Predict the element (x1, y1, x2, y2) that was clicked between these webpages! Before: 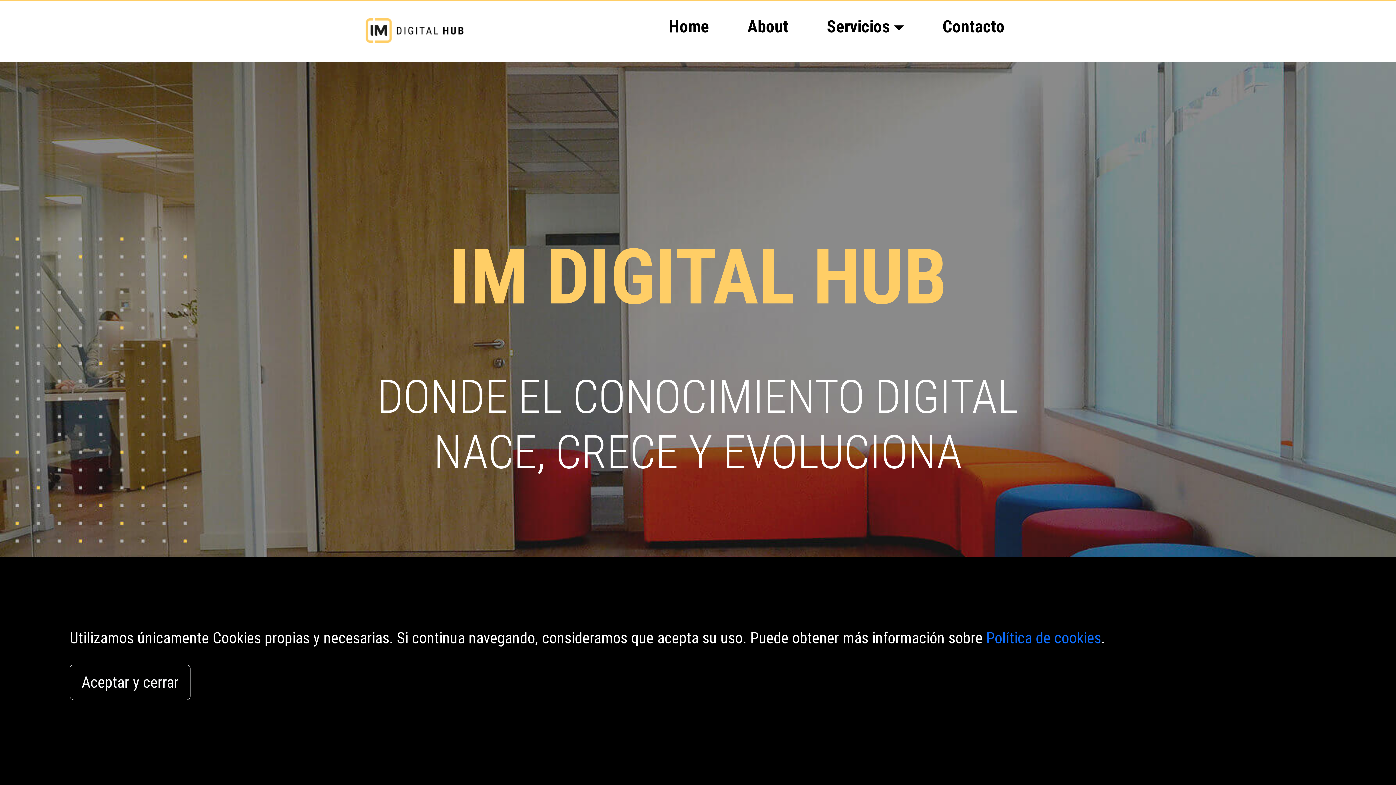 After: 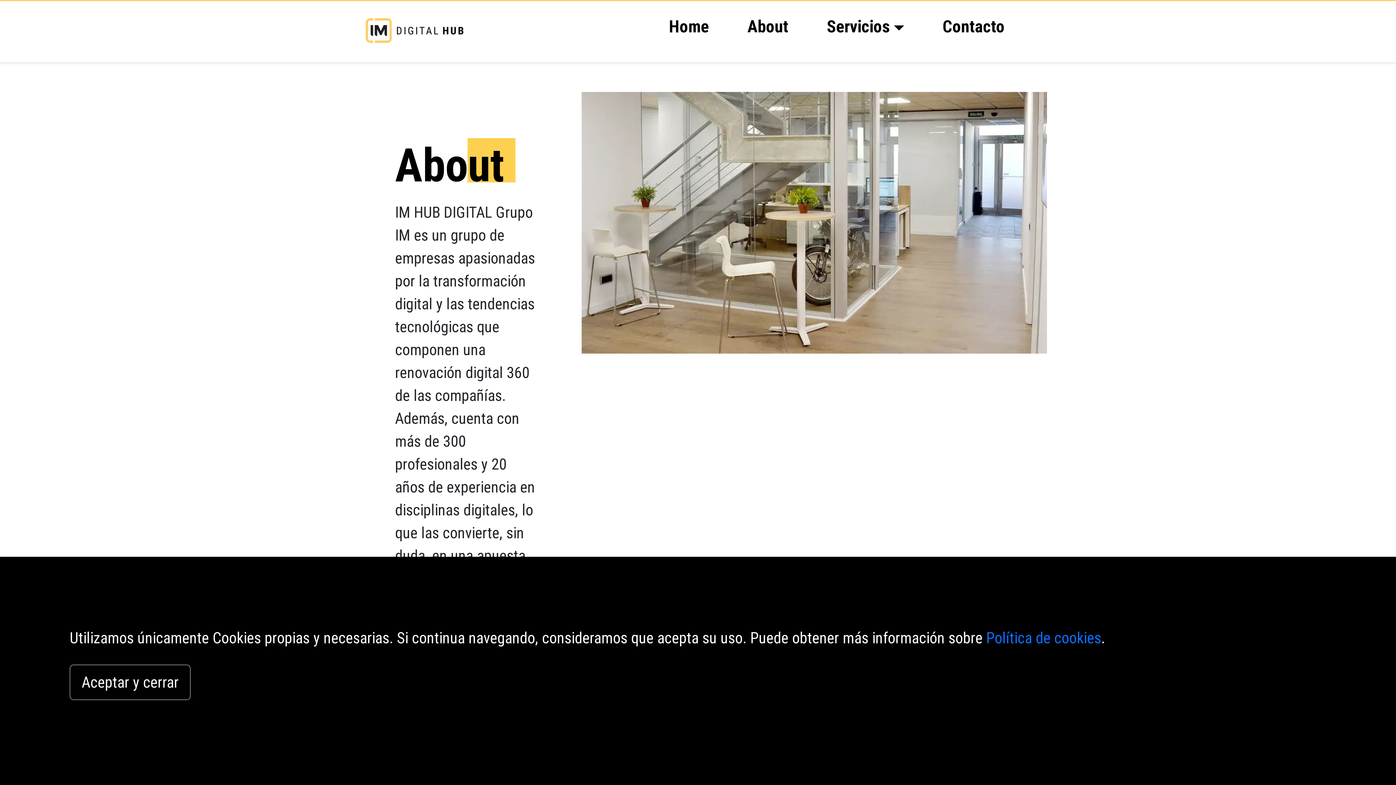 Action: bbox: (739, 7, 796, 45) label: About